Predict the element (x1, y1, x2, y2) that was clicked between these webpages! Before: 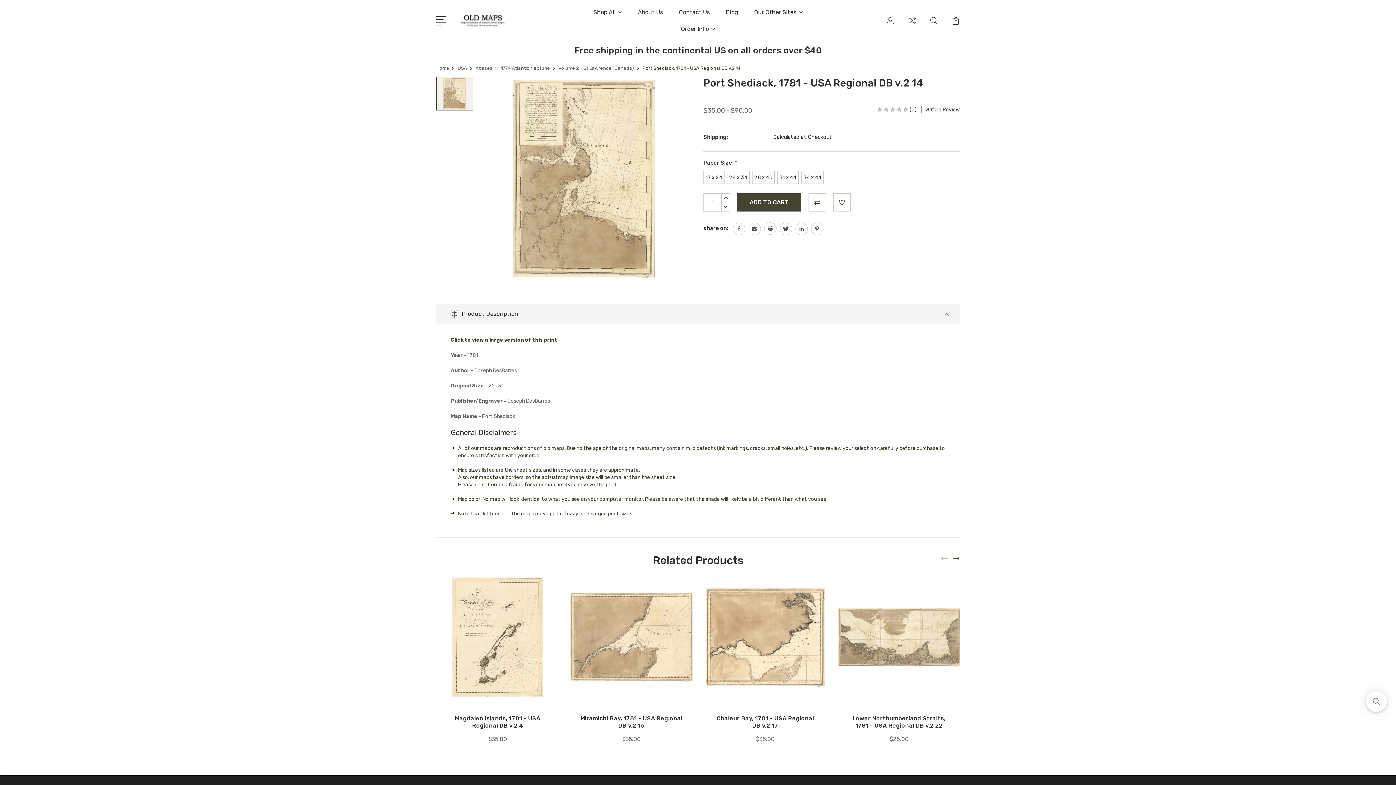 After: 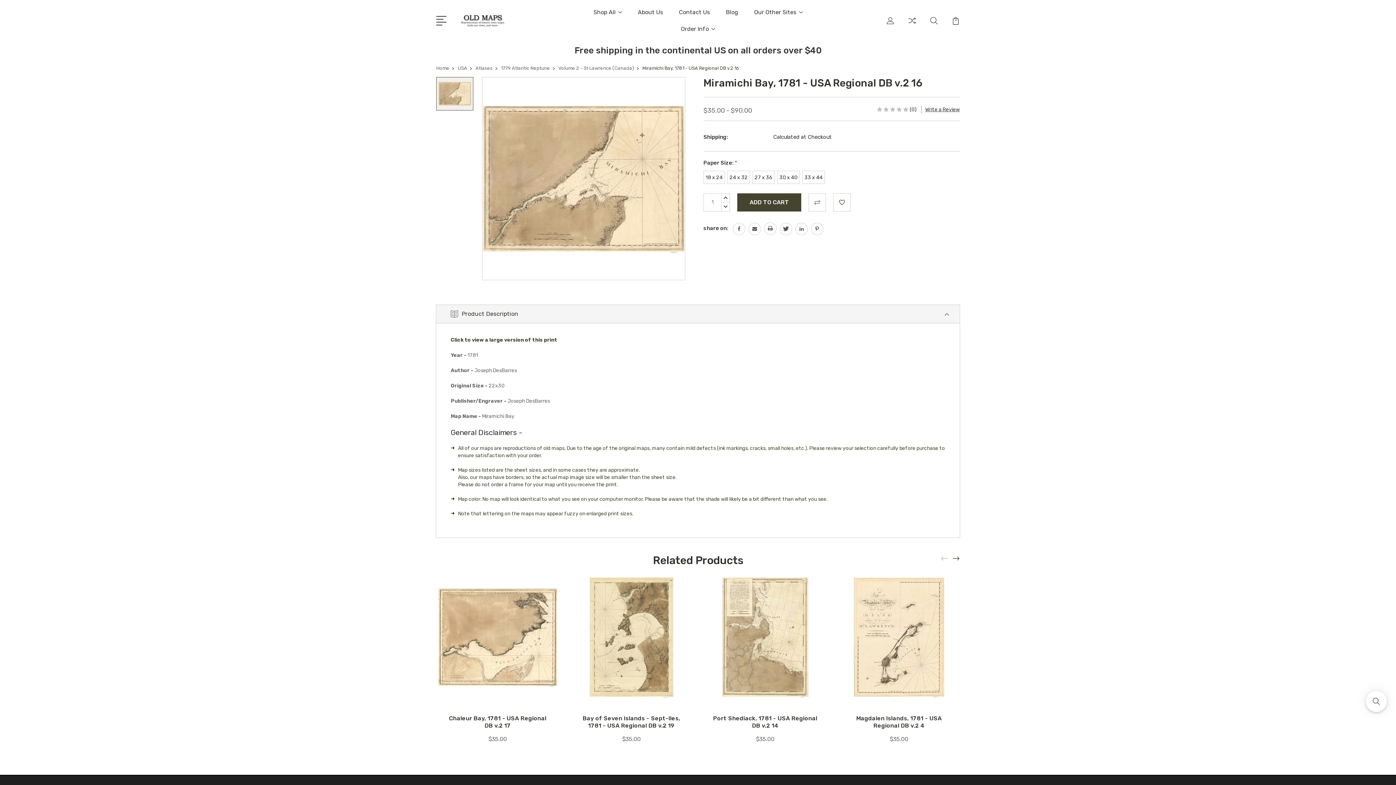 Action: bbox: (570, 576, 693, 699)